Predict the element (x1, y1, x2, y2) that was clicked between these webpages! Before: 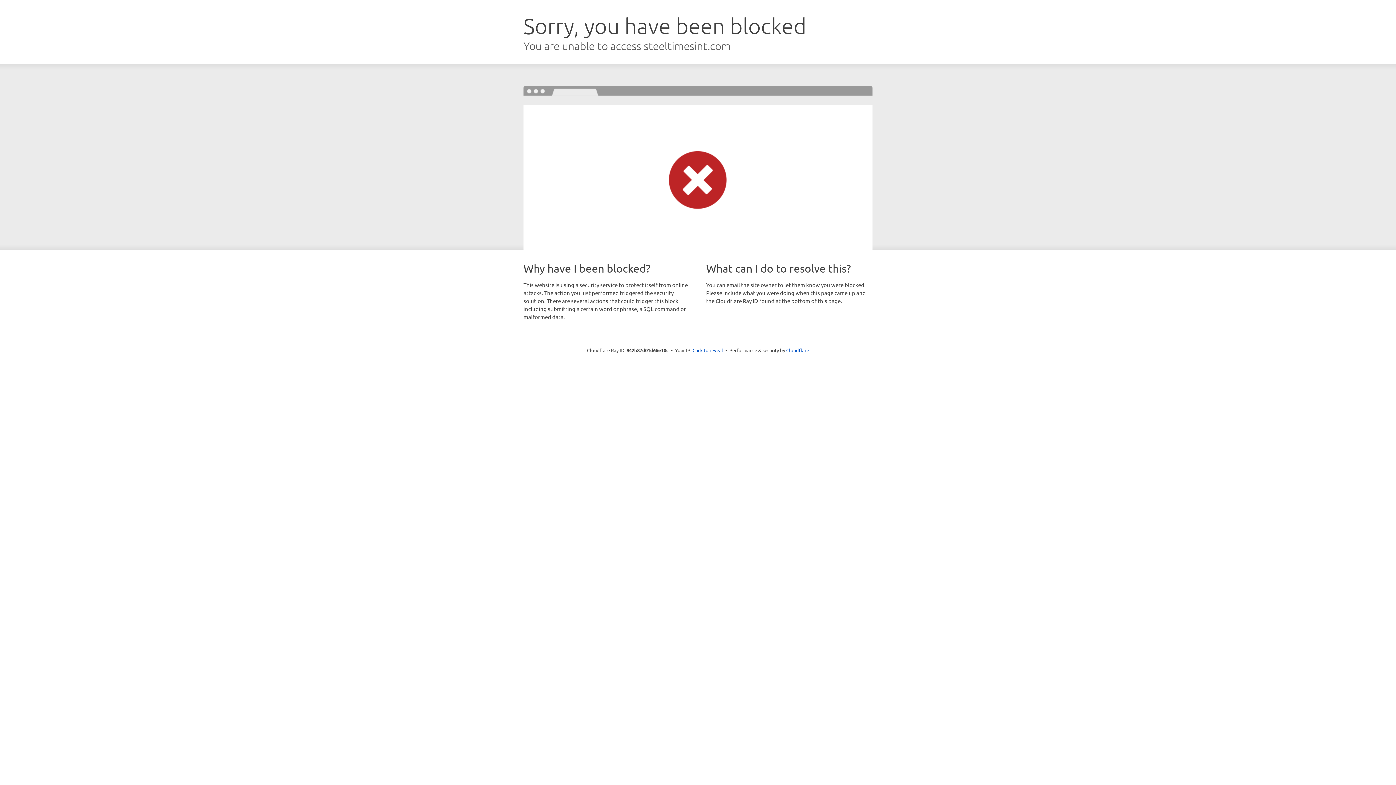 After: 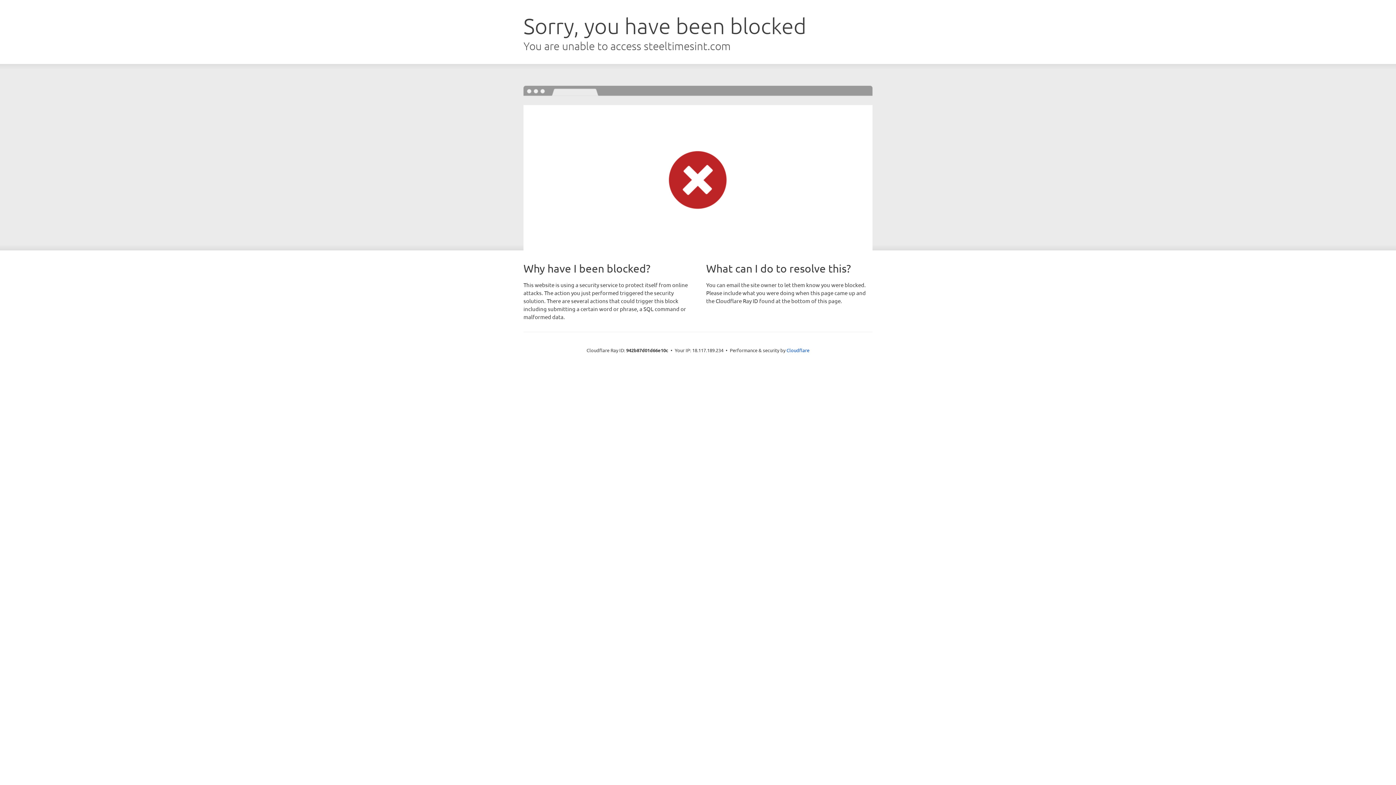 Action: label: Click to reveal bbox: (692, 346, 723, 353)